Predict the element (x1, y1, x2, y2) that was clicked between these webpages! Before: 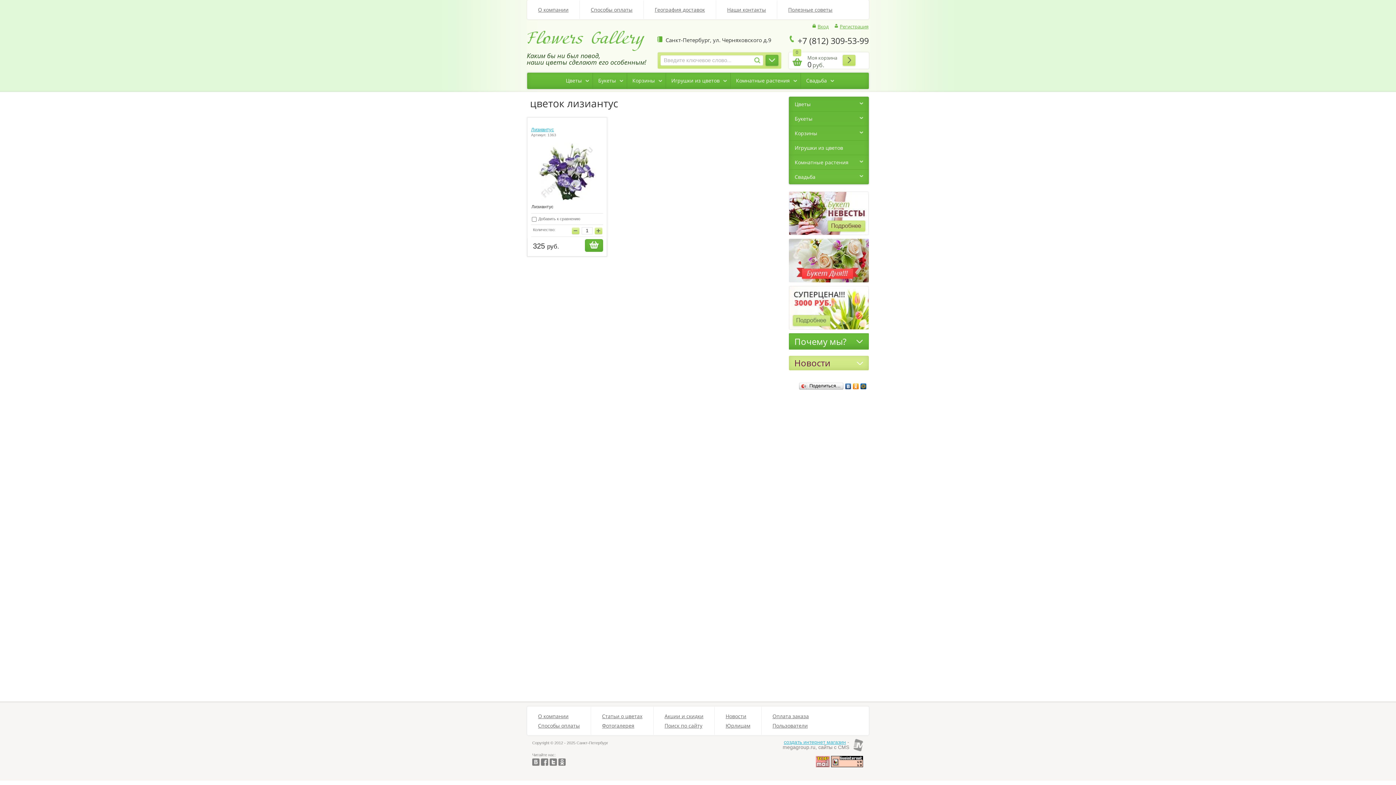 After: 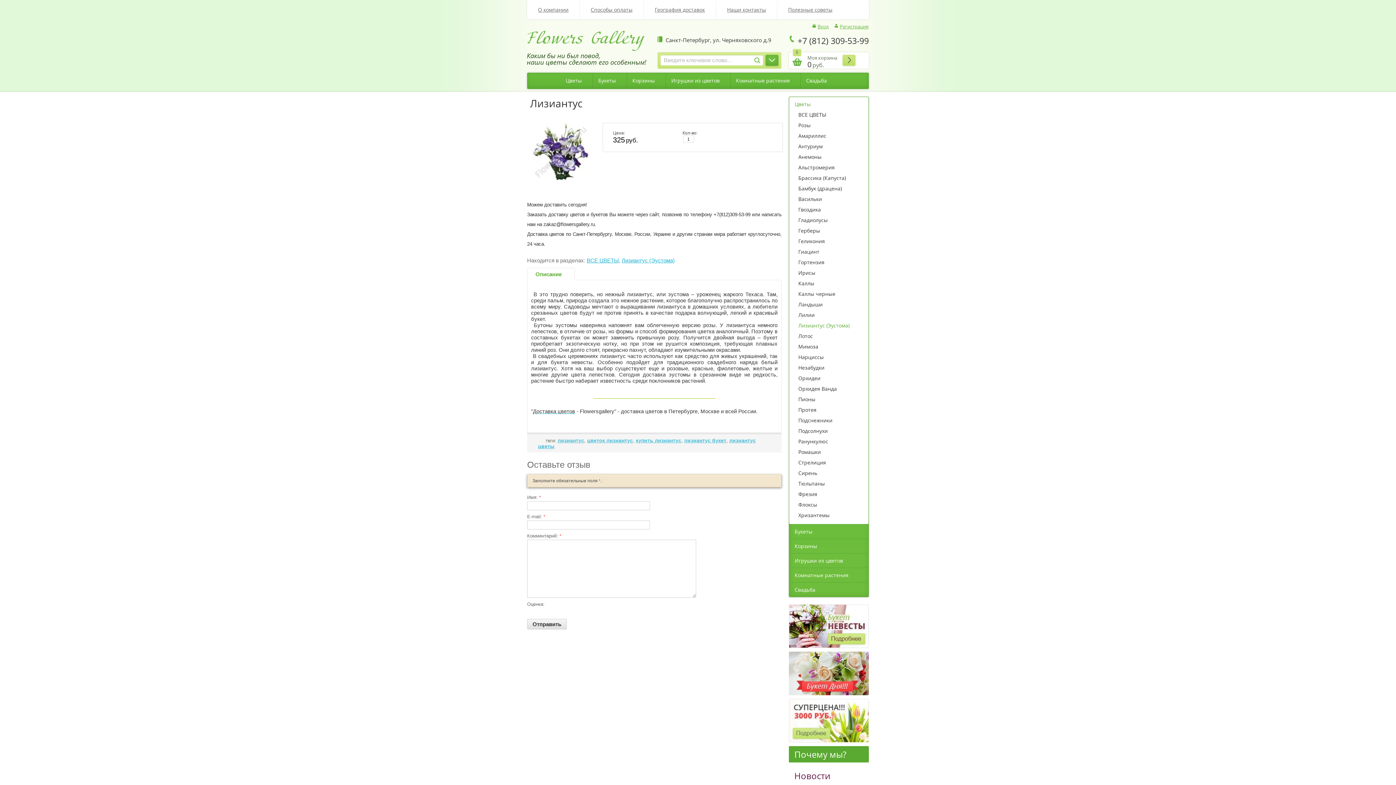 Action: bbox: (531, 126, 554, 132) label: Лизиантус